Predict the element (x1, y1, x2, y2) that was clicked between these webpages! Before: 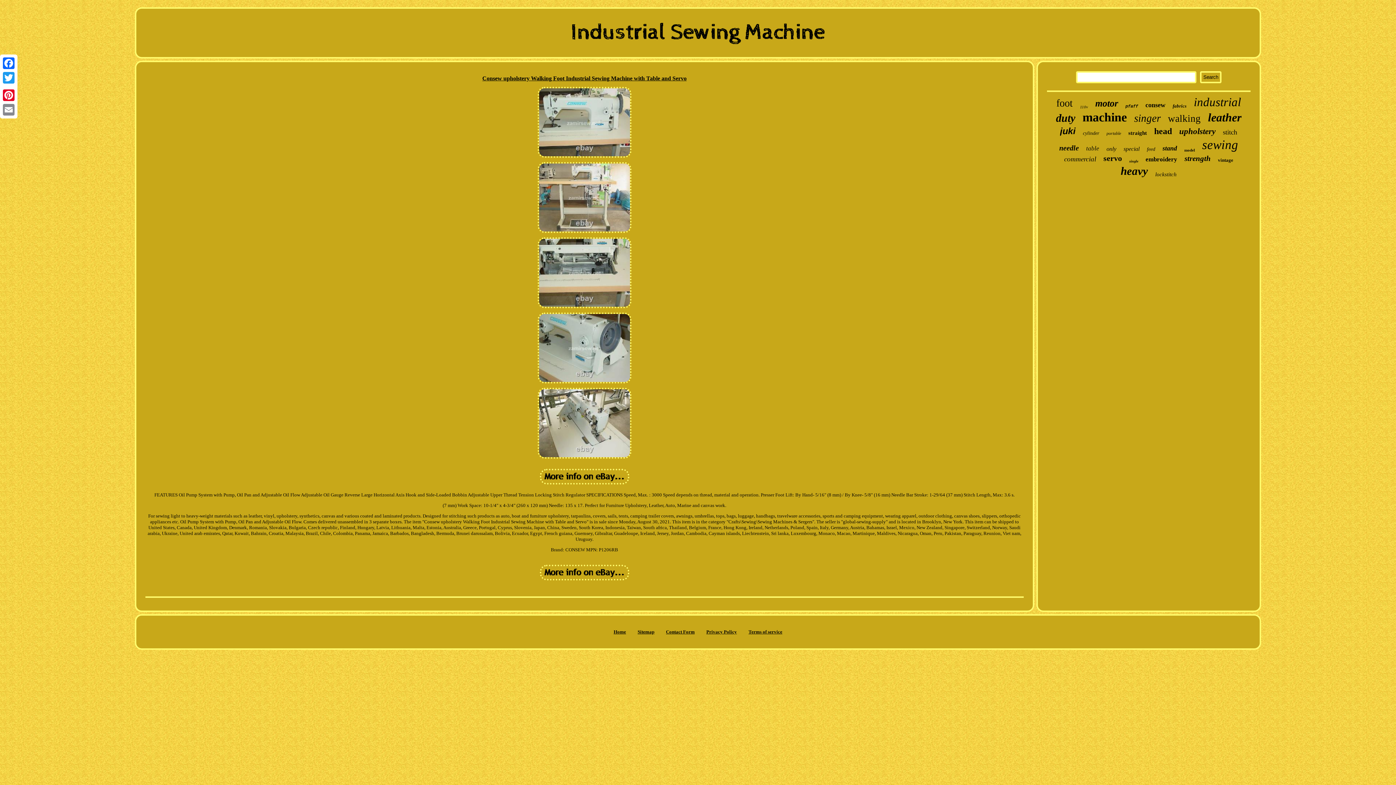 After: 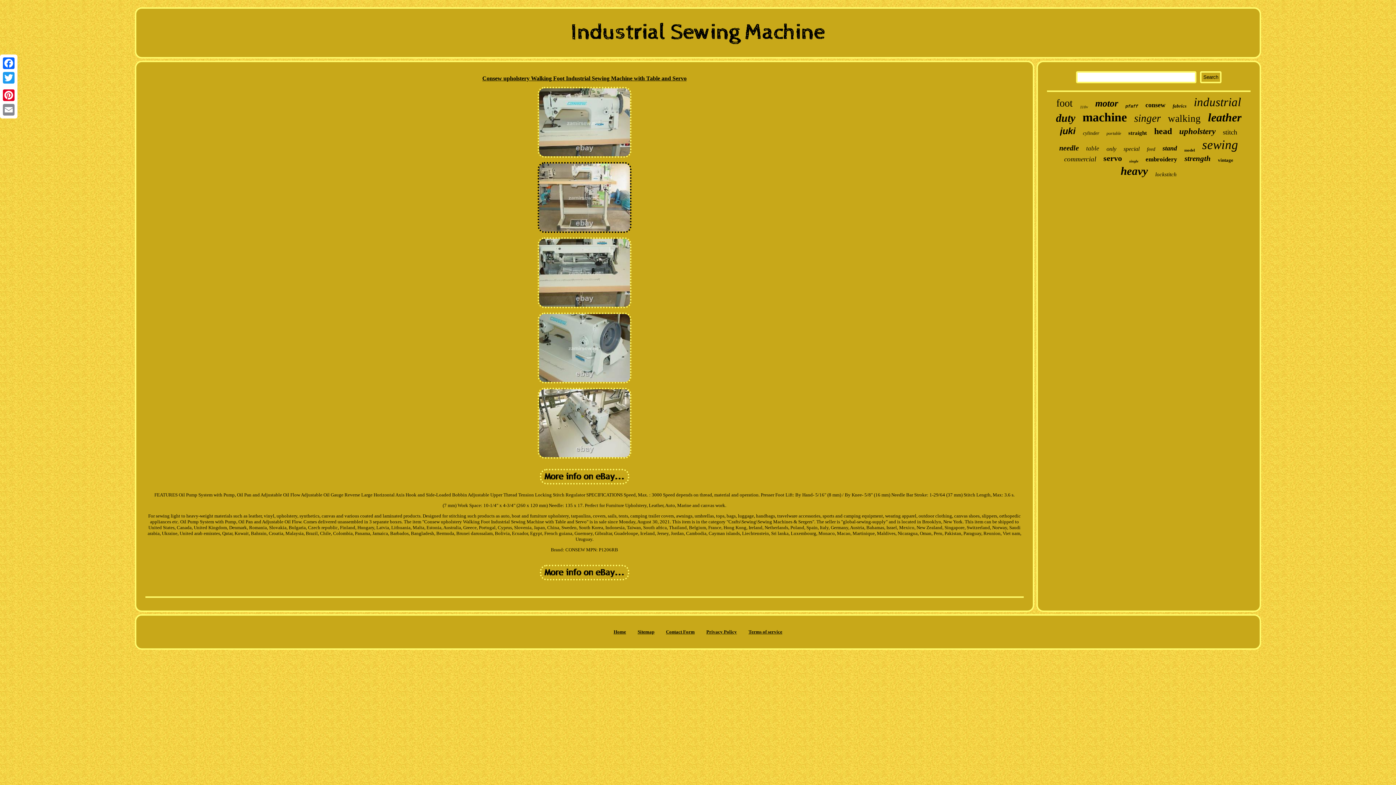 Action: bbox: (536, 230, 633, 235)